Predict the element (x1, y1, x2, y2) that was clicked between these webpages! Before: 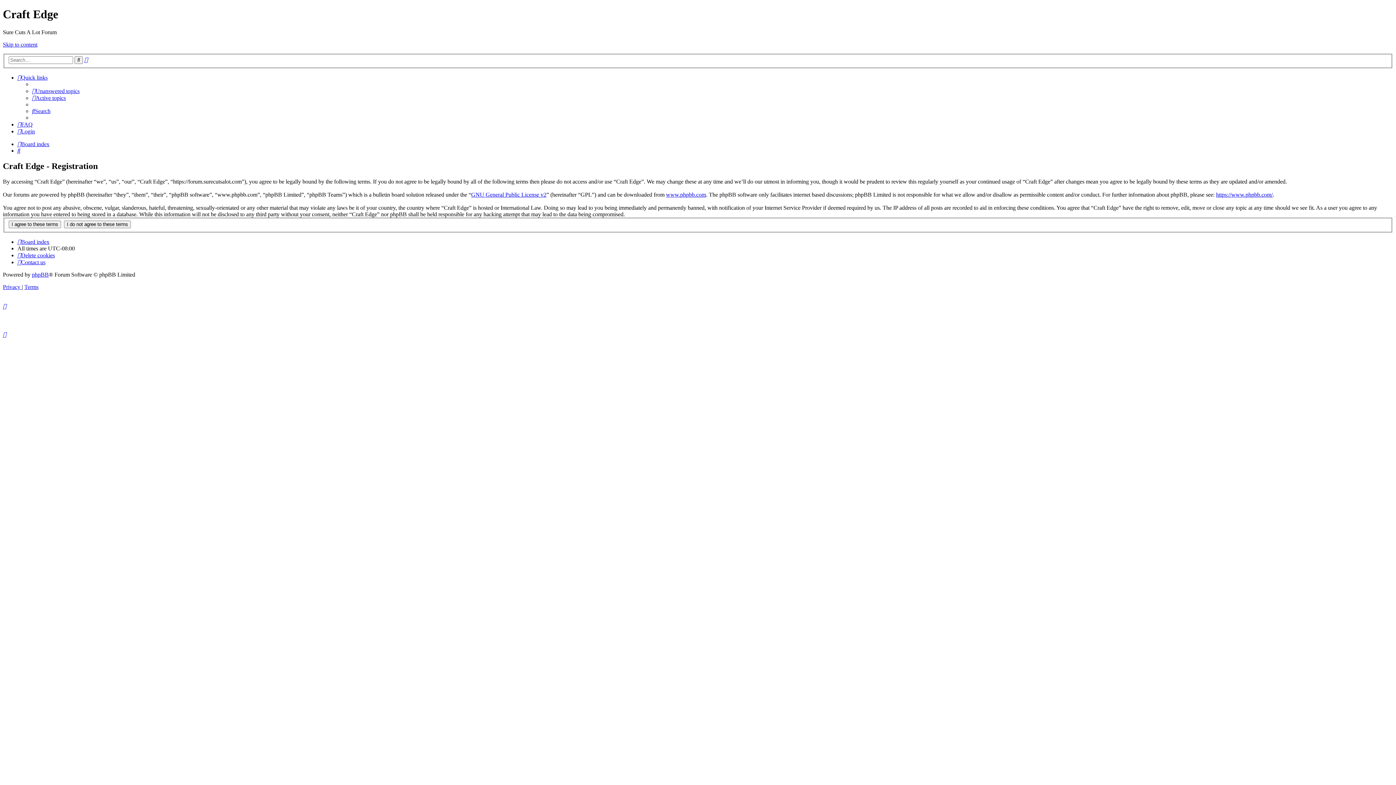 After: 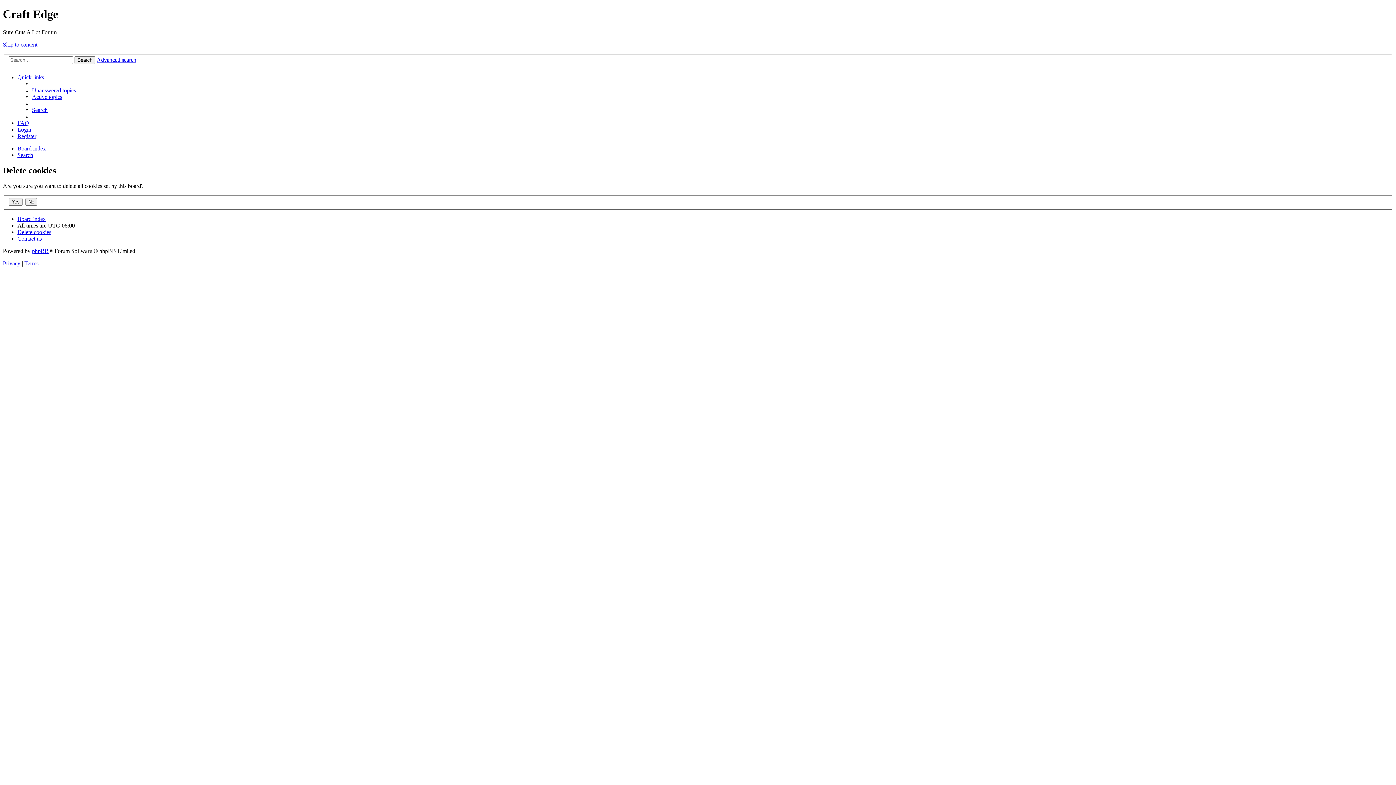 Action: label: Delete cookies bbox: (17, 252, 54, 258)